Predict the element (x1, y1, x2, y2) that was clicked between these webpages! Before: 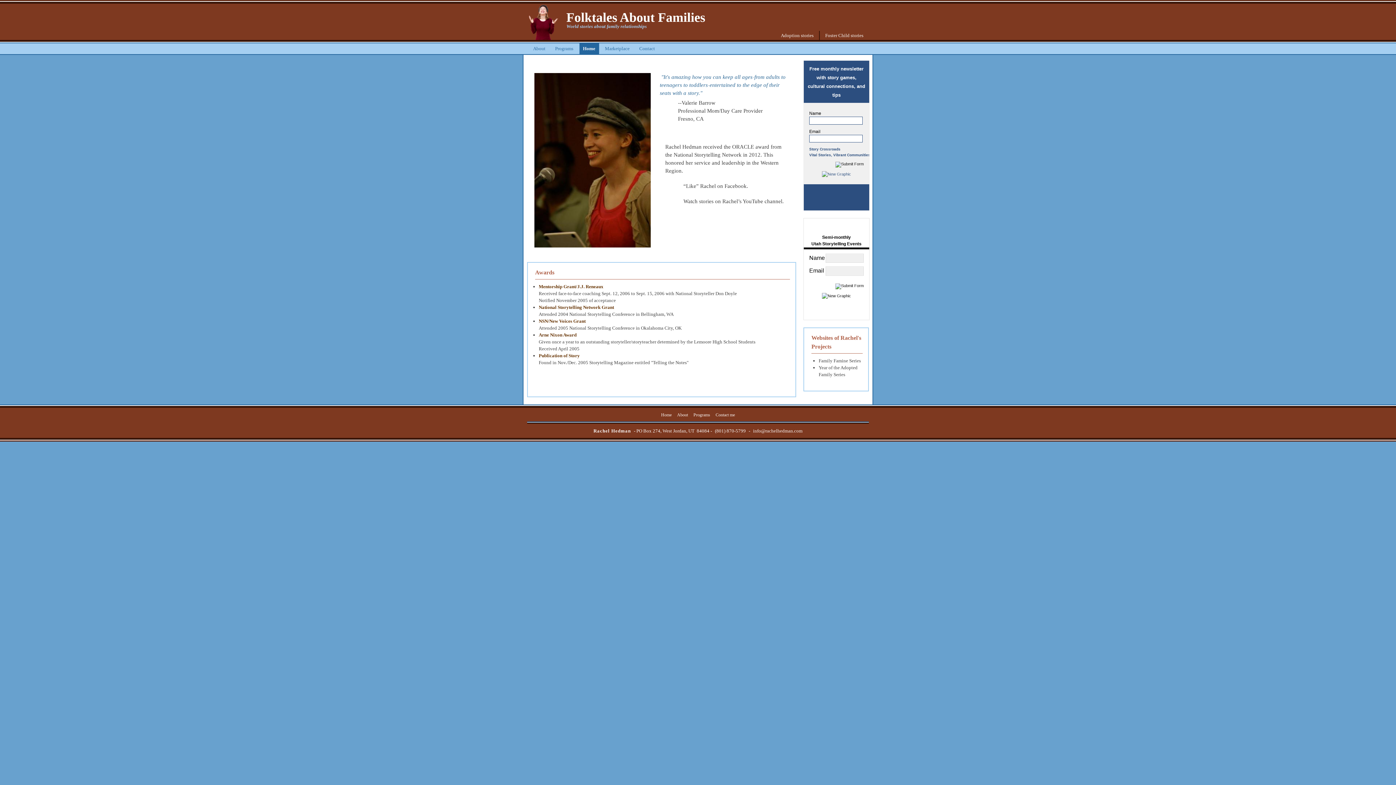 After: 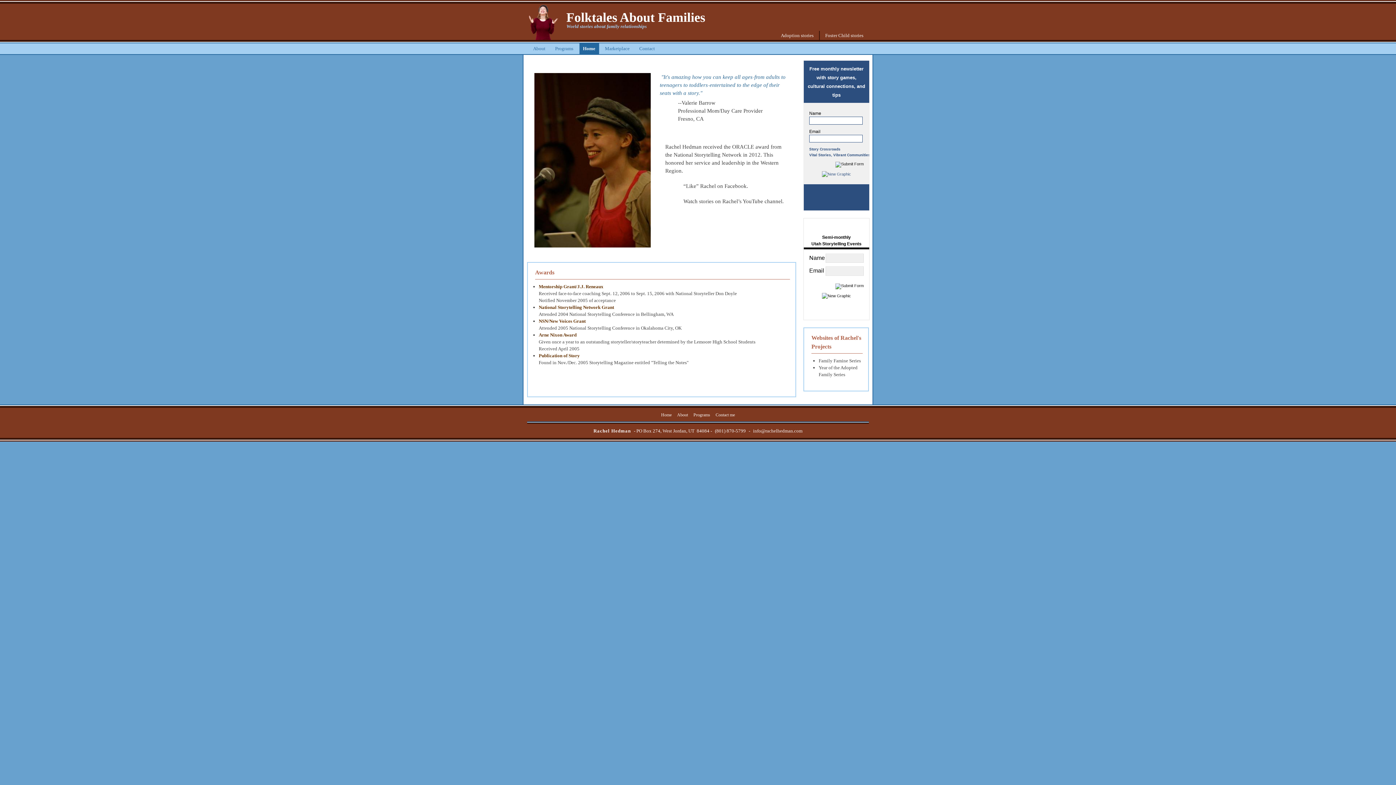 Action: label: Home bbox: (661, 412, 671, 417)